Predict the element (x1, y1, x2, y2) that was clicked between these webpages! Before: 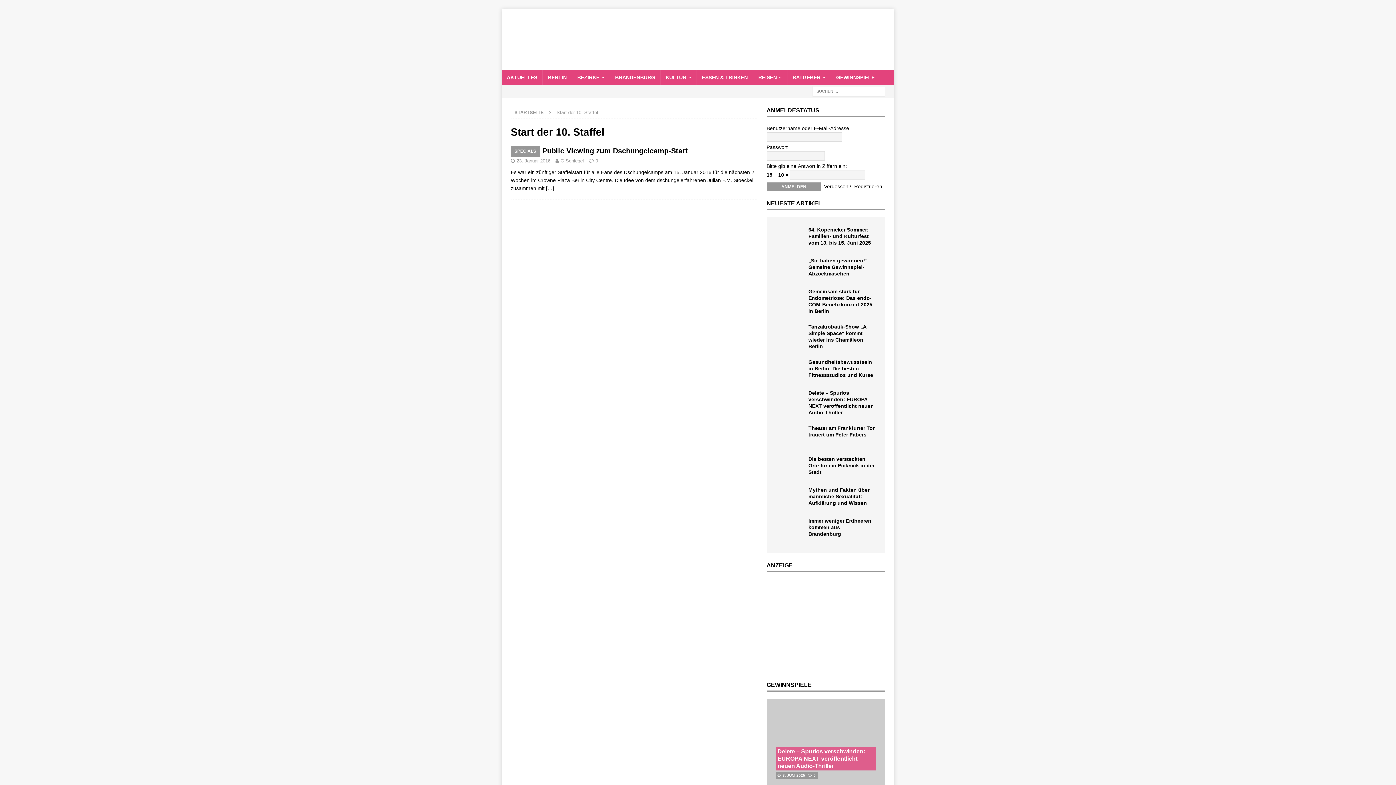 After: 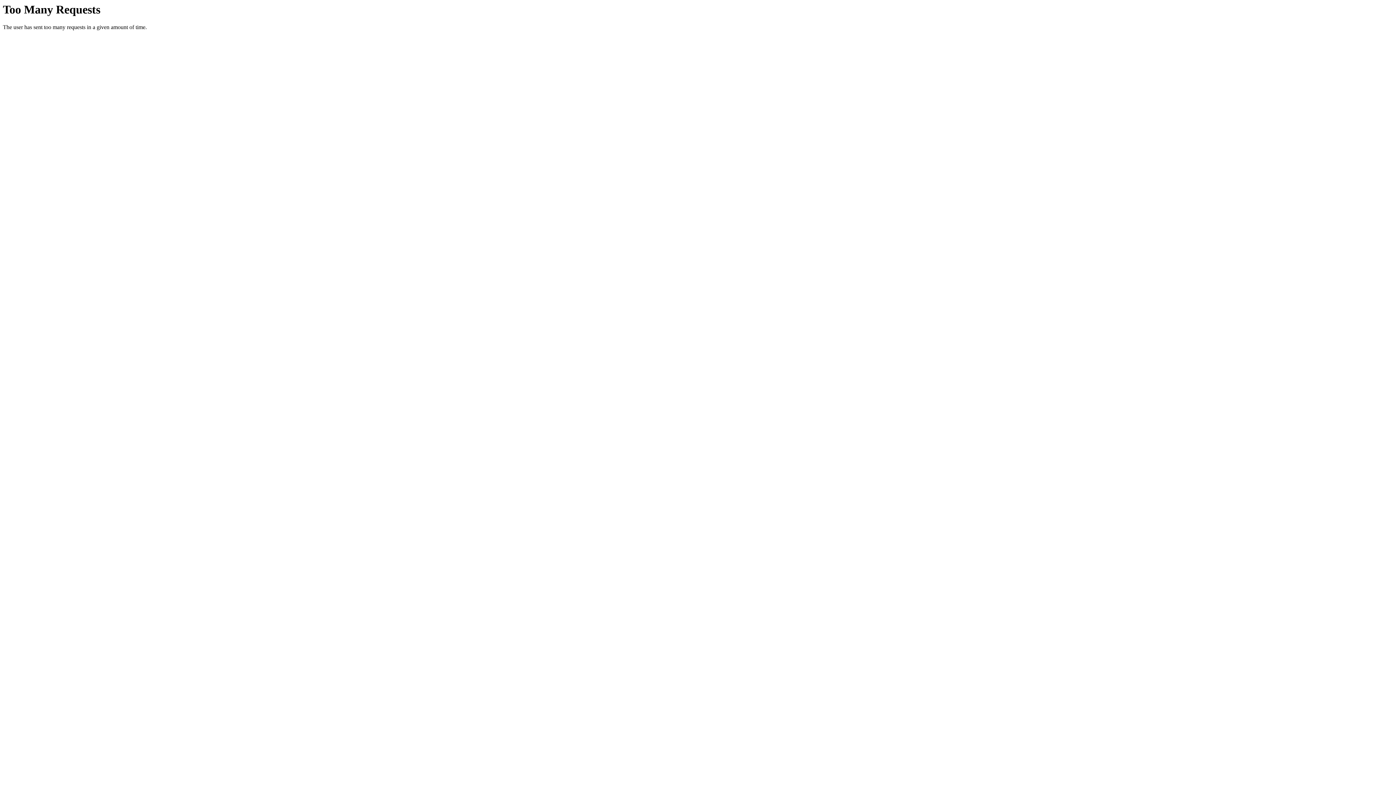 Action: label: Gesundheitsbewusstsein in Berlin: Die besten Fitnessstudios und Kurse bbox: (808, 359, 873, 378)